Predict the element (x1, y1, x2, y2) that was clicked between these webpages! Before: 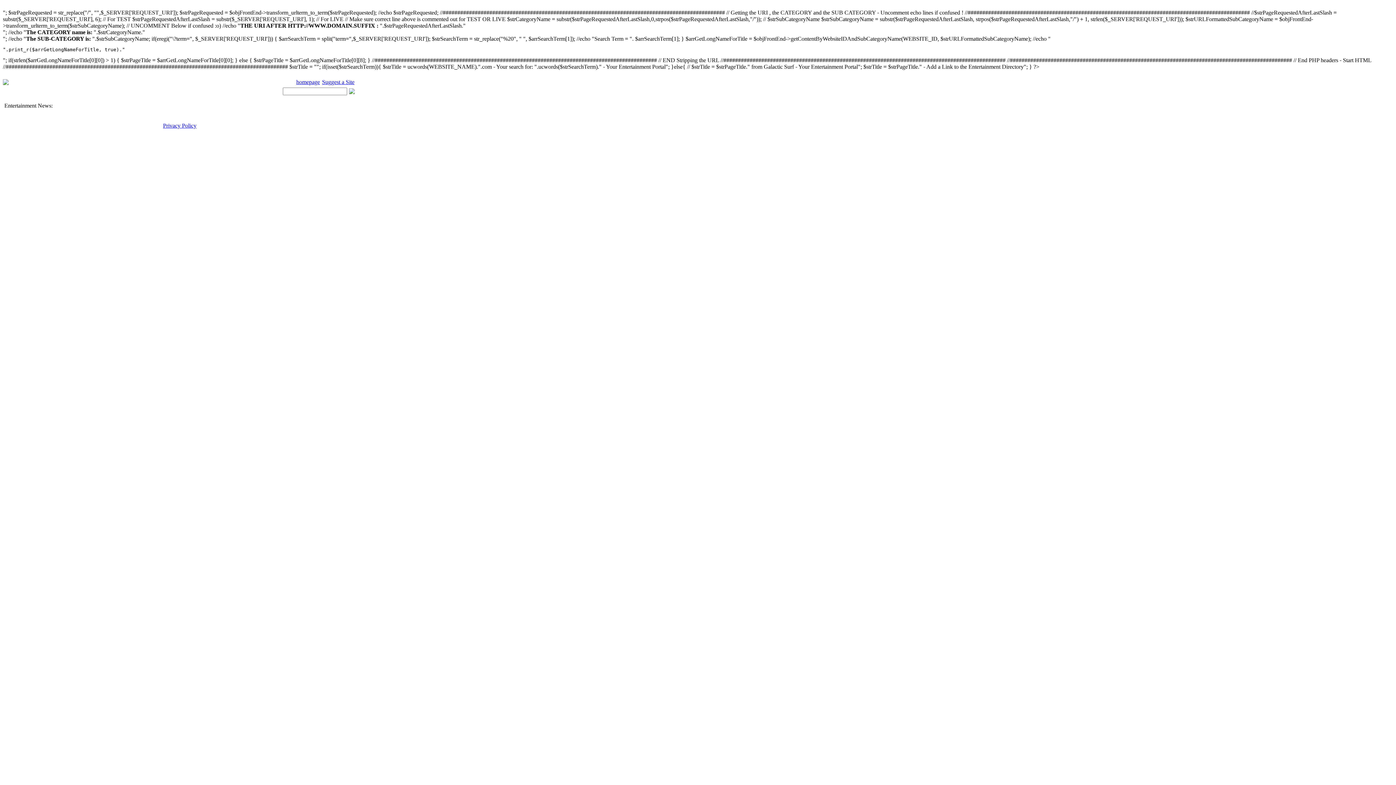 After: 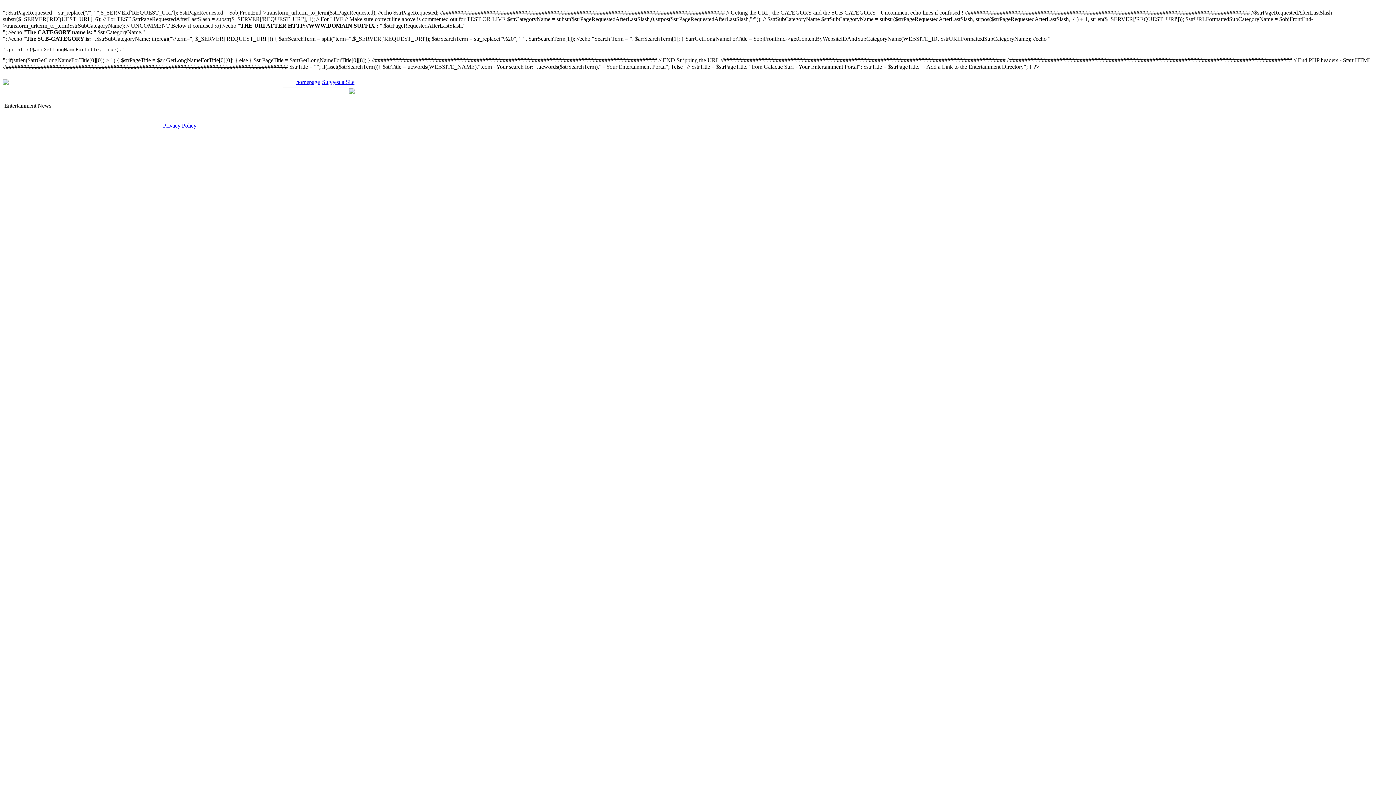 Action: bbox: (296, 78, 320, 85) label: homepage